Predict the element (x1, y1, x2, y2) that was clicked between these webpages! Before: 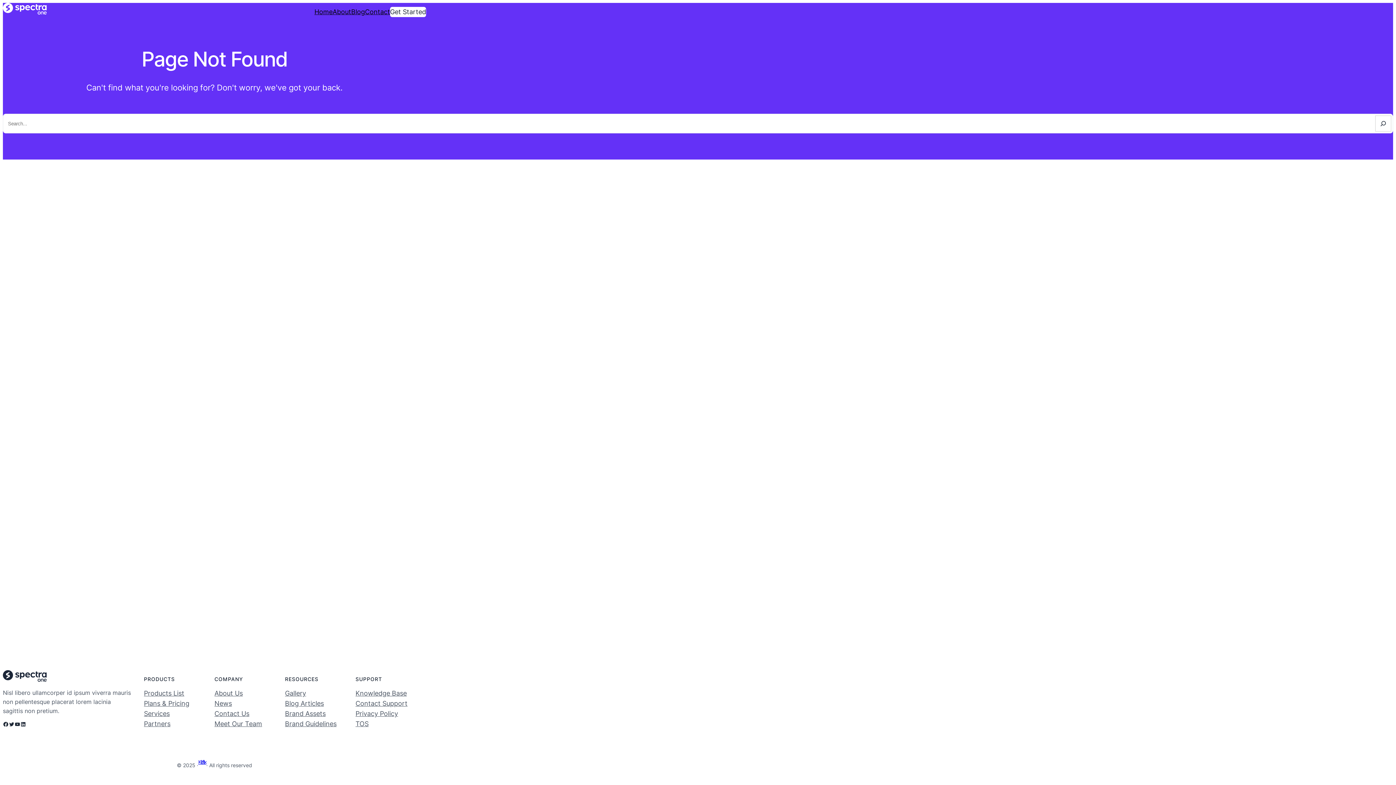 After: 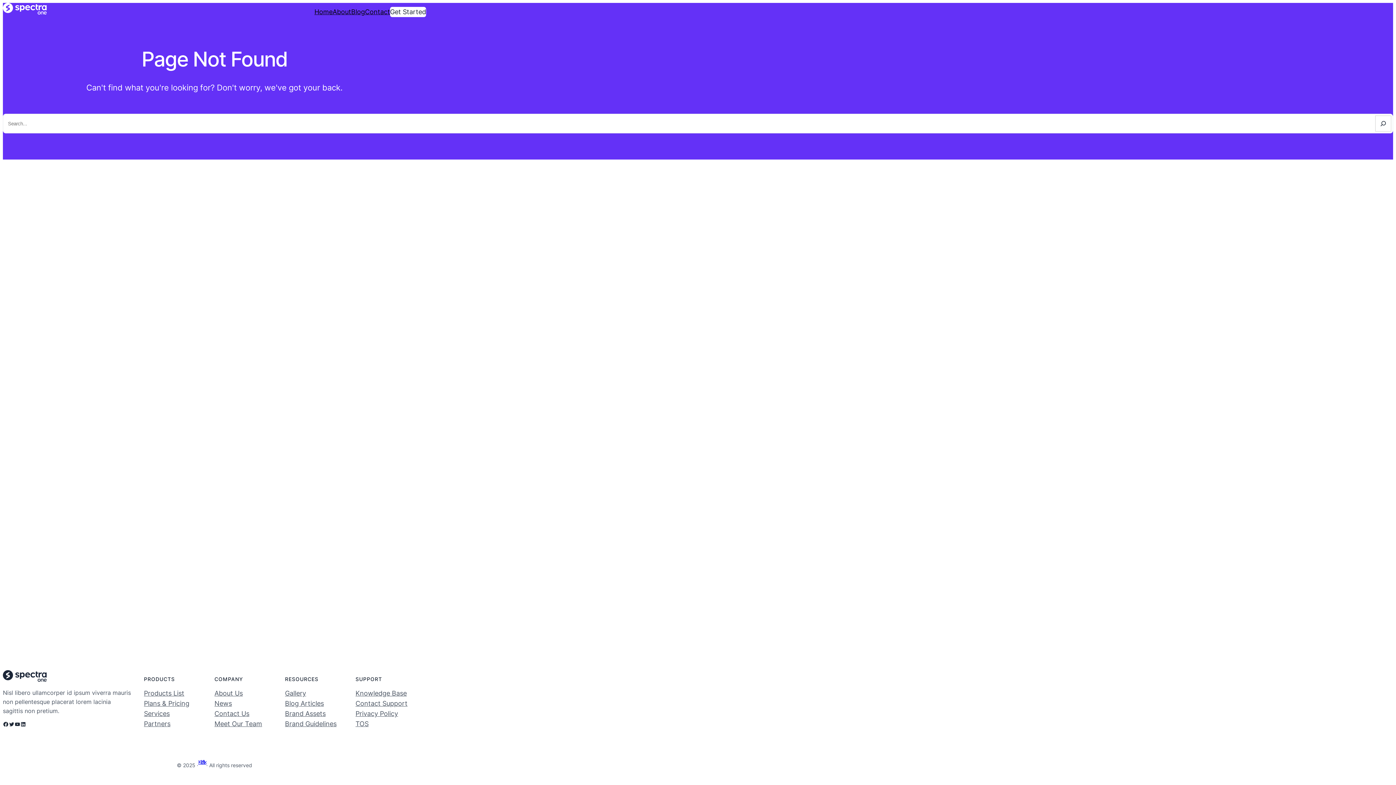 Action: label: Services bbox: (144, 708, 169, 719)